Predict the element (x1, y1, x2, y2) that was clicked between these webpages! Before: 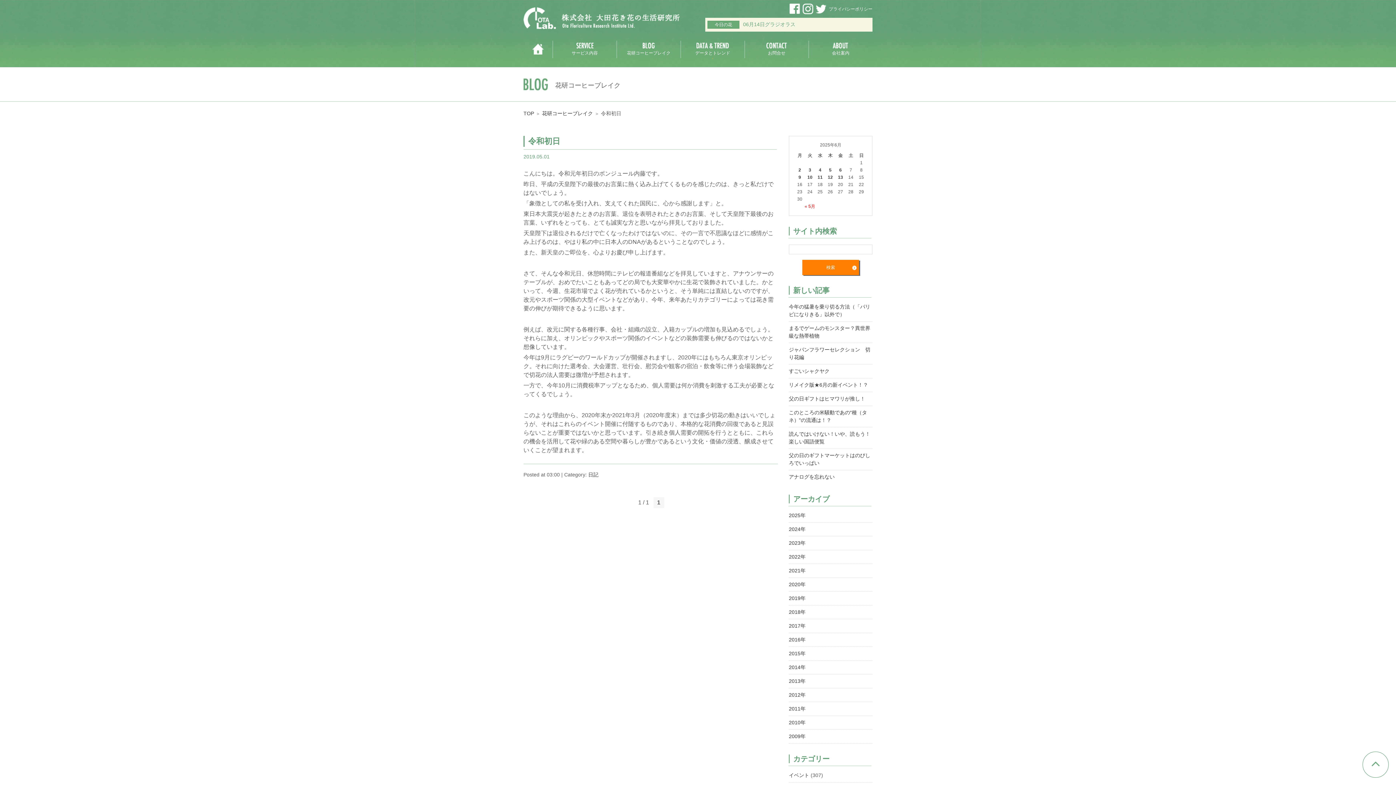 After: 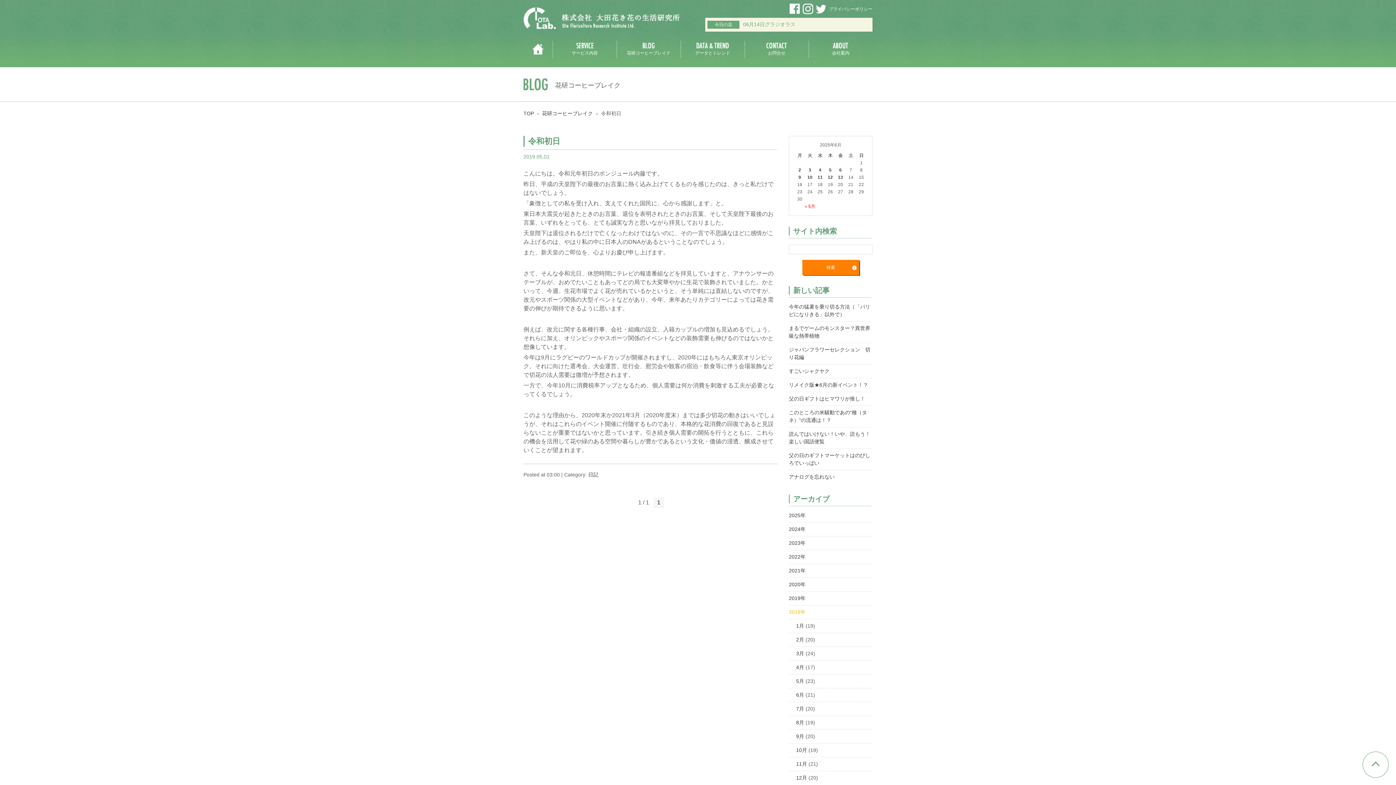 Action: label: 2018年 bbox: (789, 609, 805, 615)